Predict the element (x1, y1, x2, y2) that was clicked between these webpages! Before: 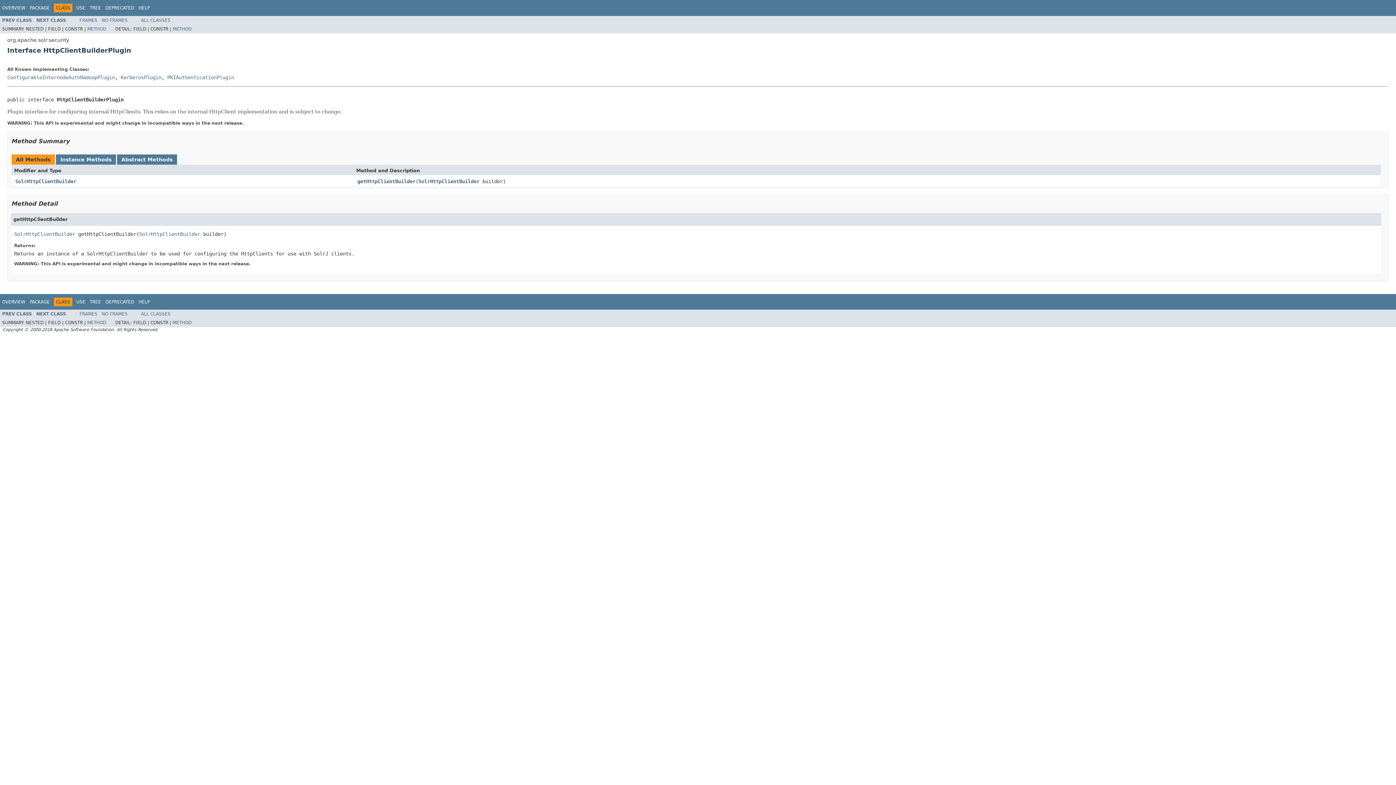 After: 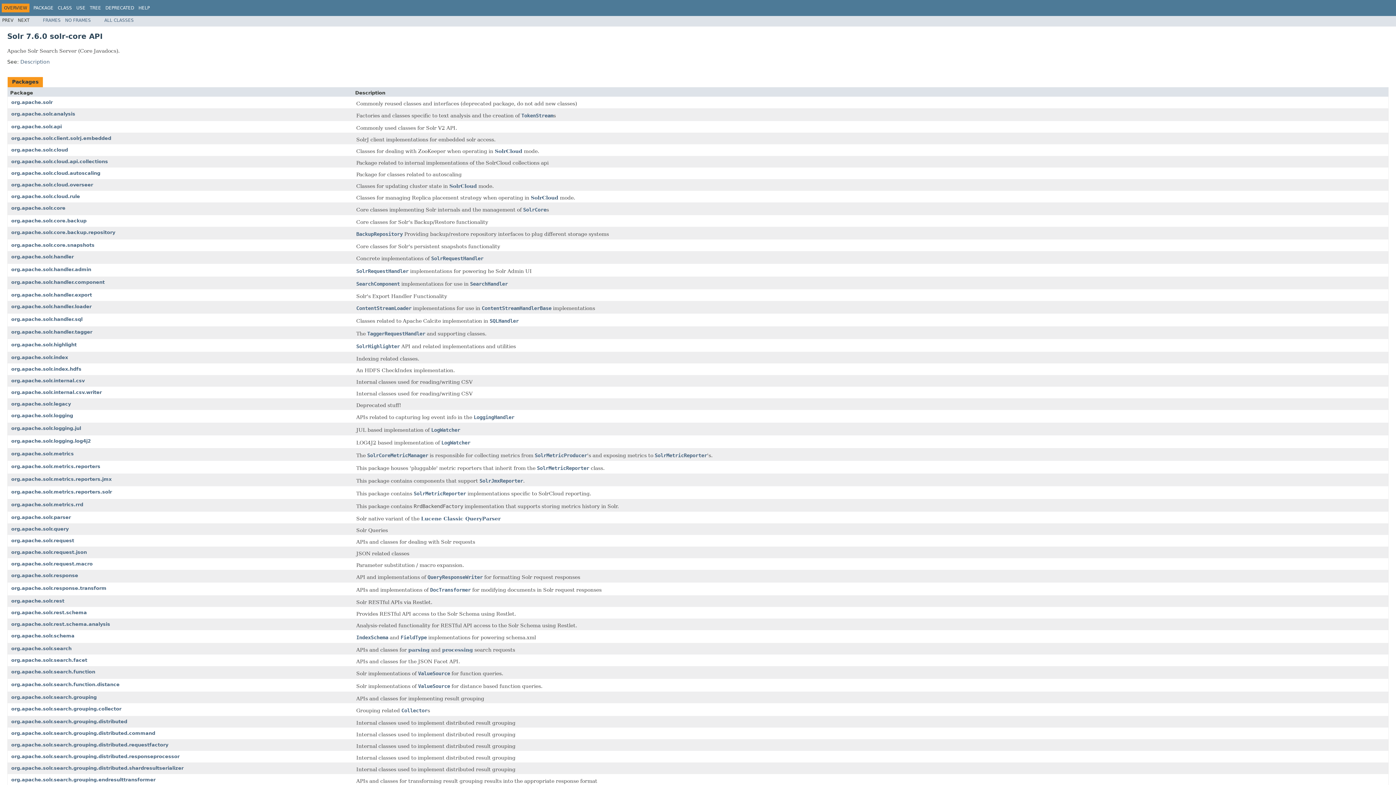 Action: bbox: (2, 5, 25, 10) label: OVERVIEW